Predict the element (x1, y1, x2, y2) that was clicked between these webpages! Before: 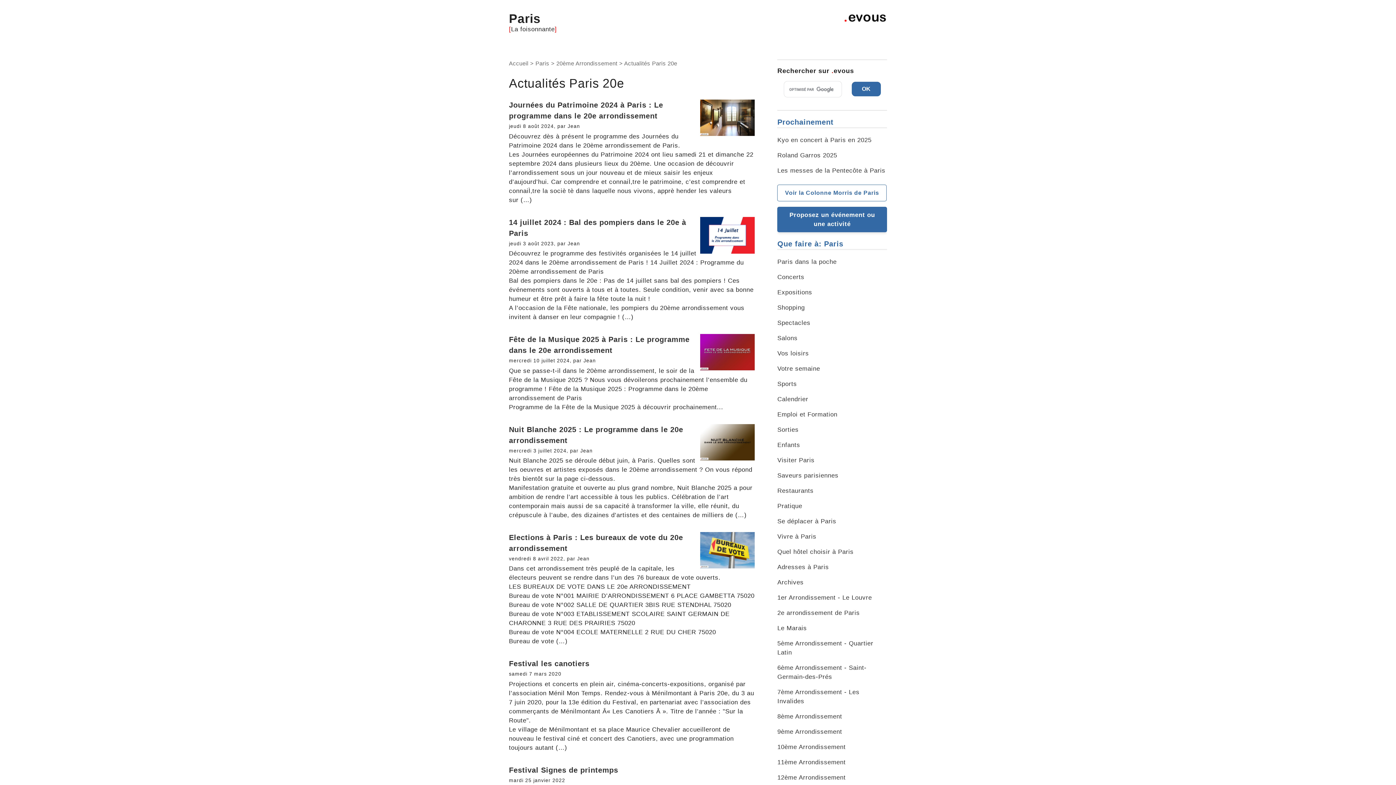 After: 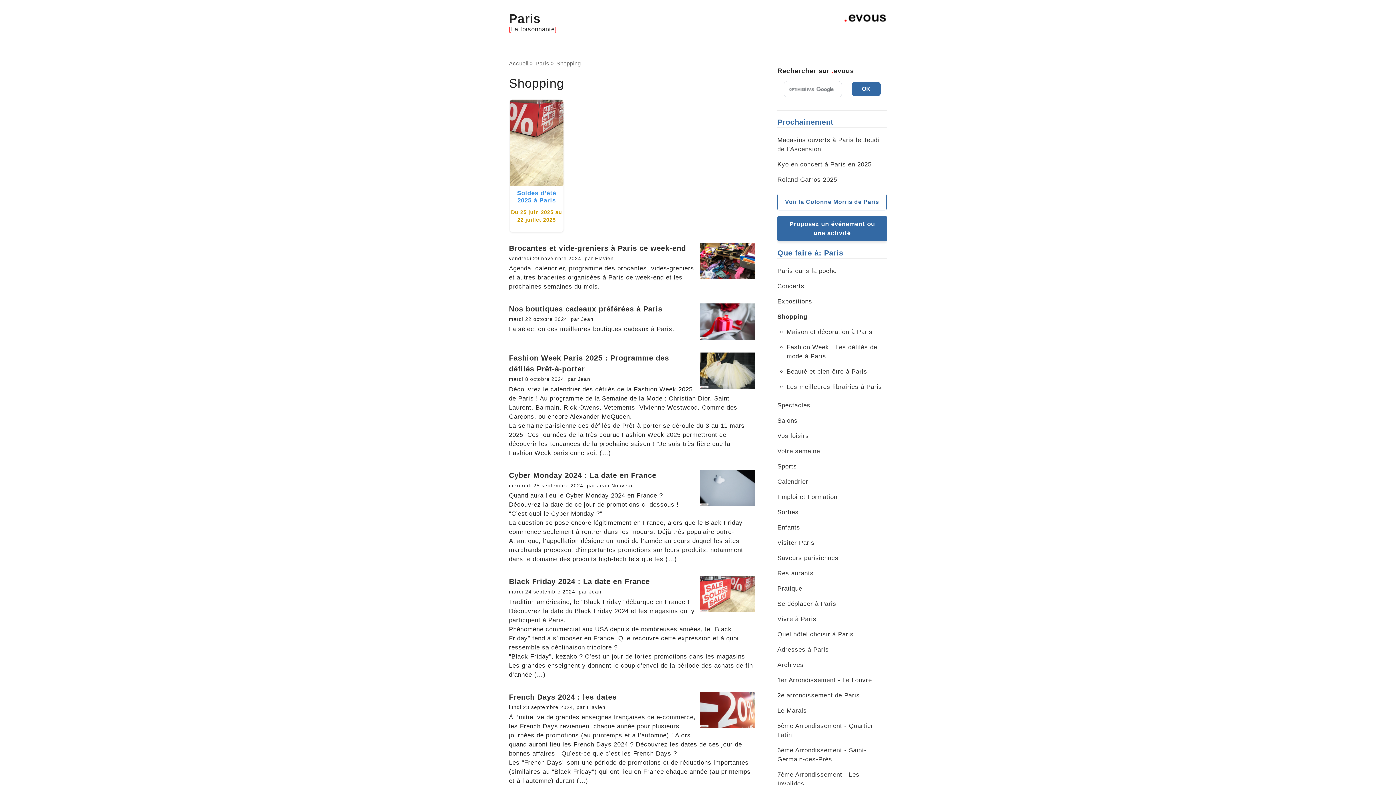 Action: label: Shopping bbox: (777, 304, 805, 311)